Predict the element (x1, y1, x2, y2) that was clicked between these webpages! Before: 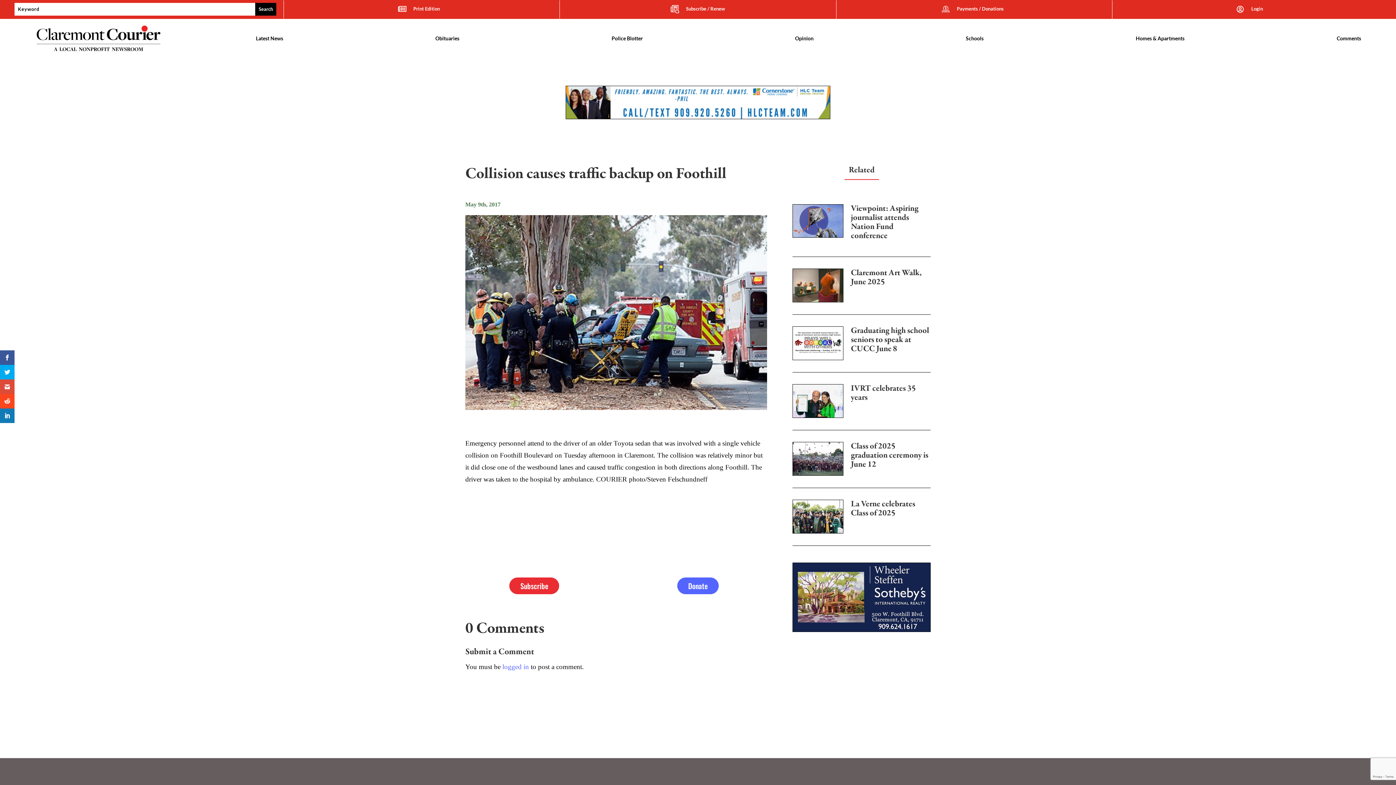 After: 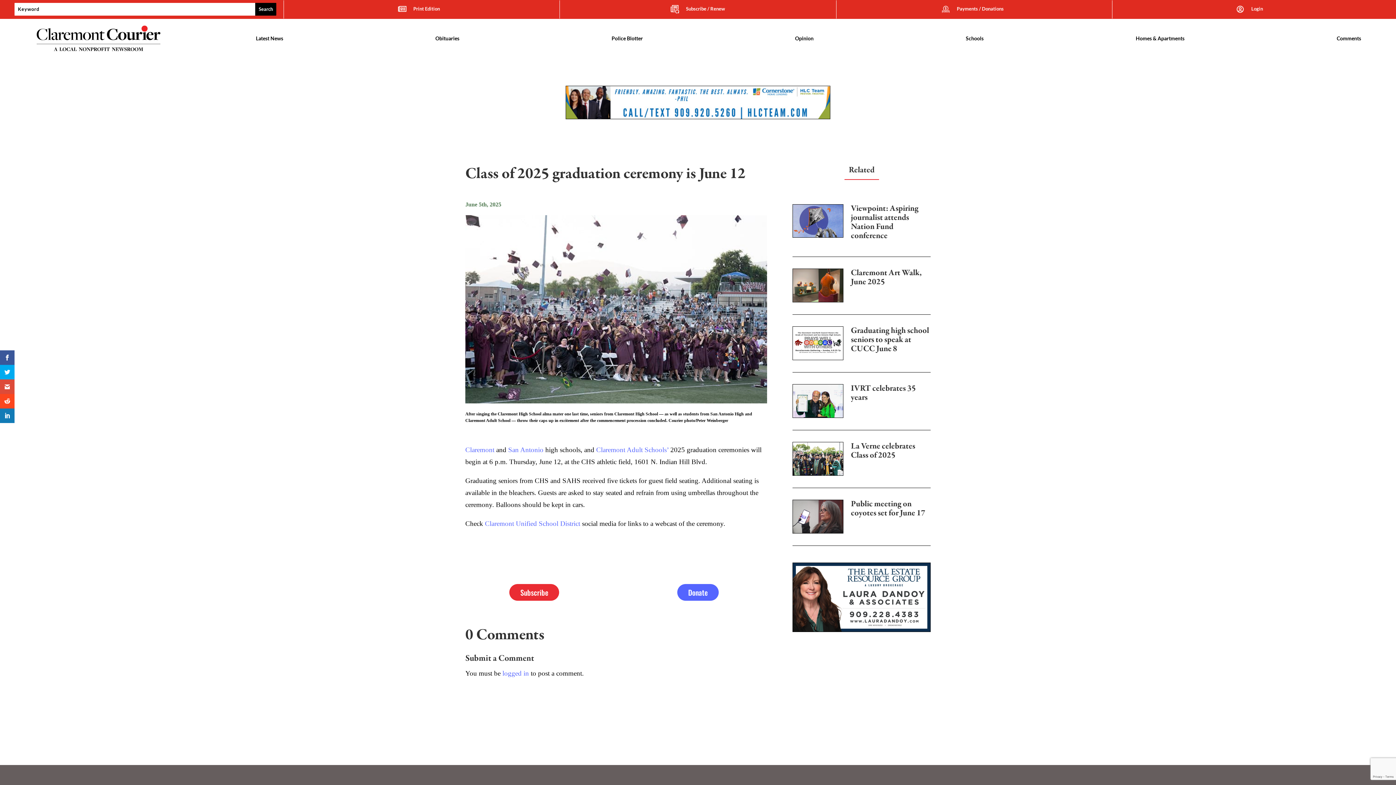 Action: label: Class of 2025 graduation ceremony is June 12 bbox: (851, 442, 930, 473)